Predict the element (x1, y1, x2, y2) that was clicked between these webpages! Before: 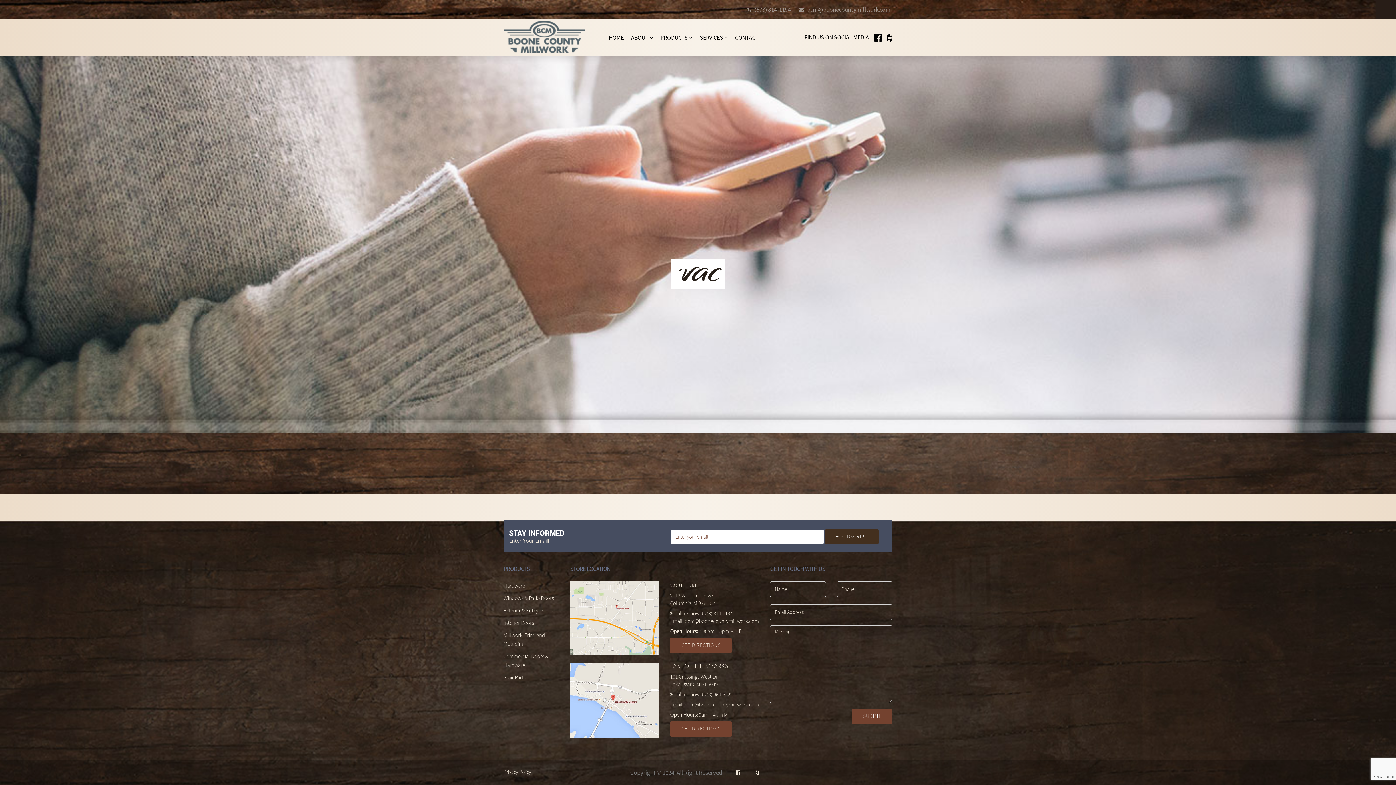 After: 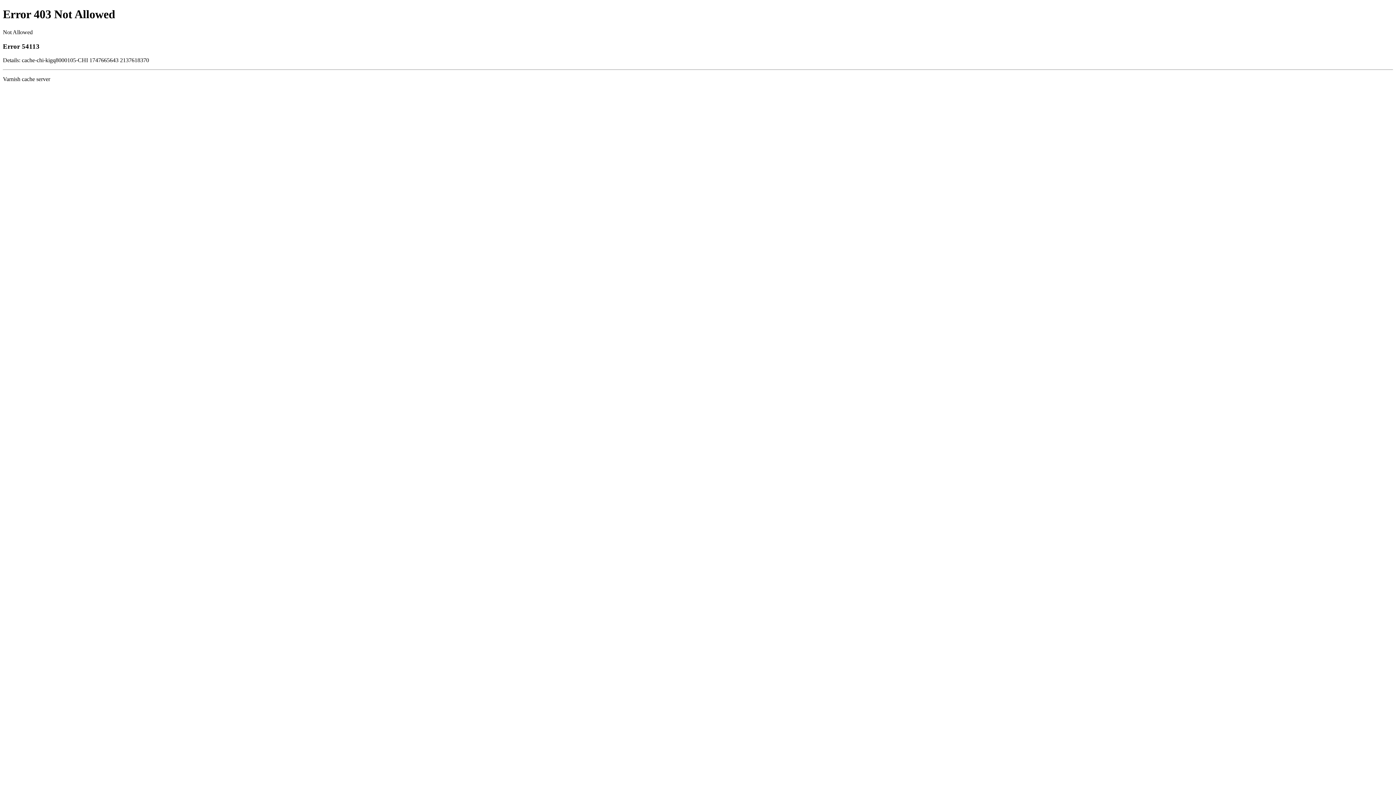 Action: bbox: (755, 770, 759, 776)